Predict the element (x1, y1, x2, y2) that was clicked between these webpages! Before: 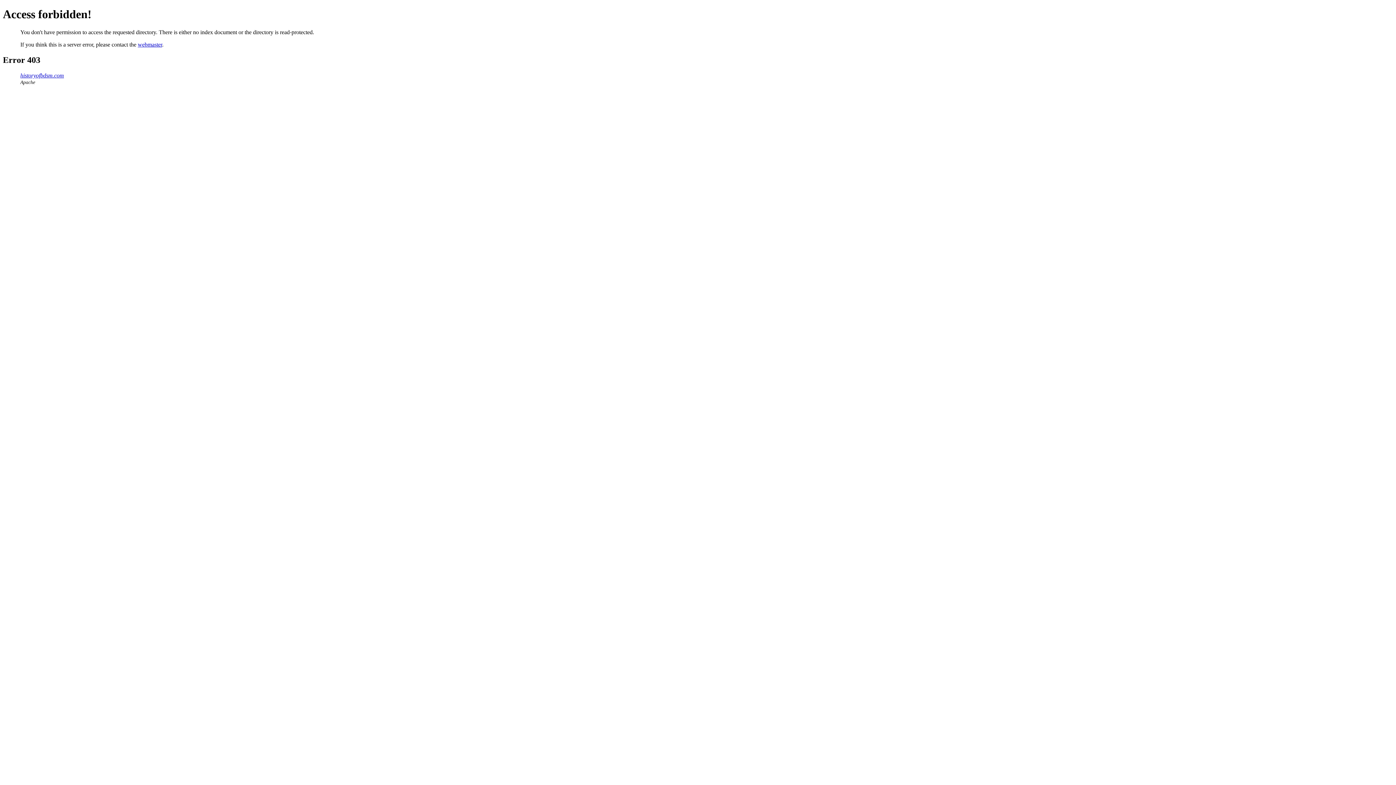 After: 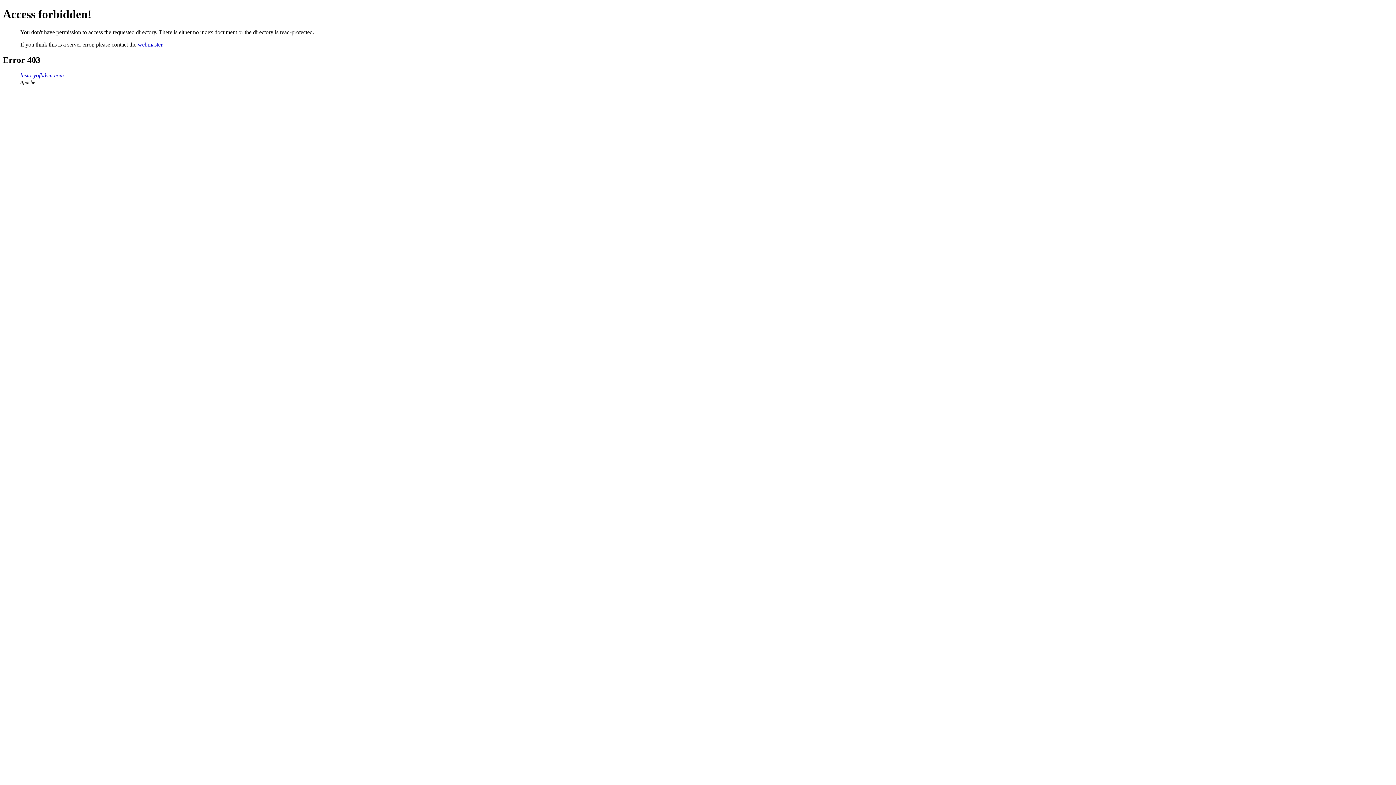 Action: label: webmaster bbox: (137, 41, 162, 47)